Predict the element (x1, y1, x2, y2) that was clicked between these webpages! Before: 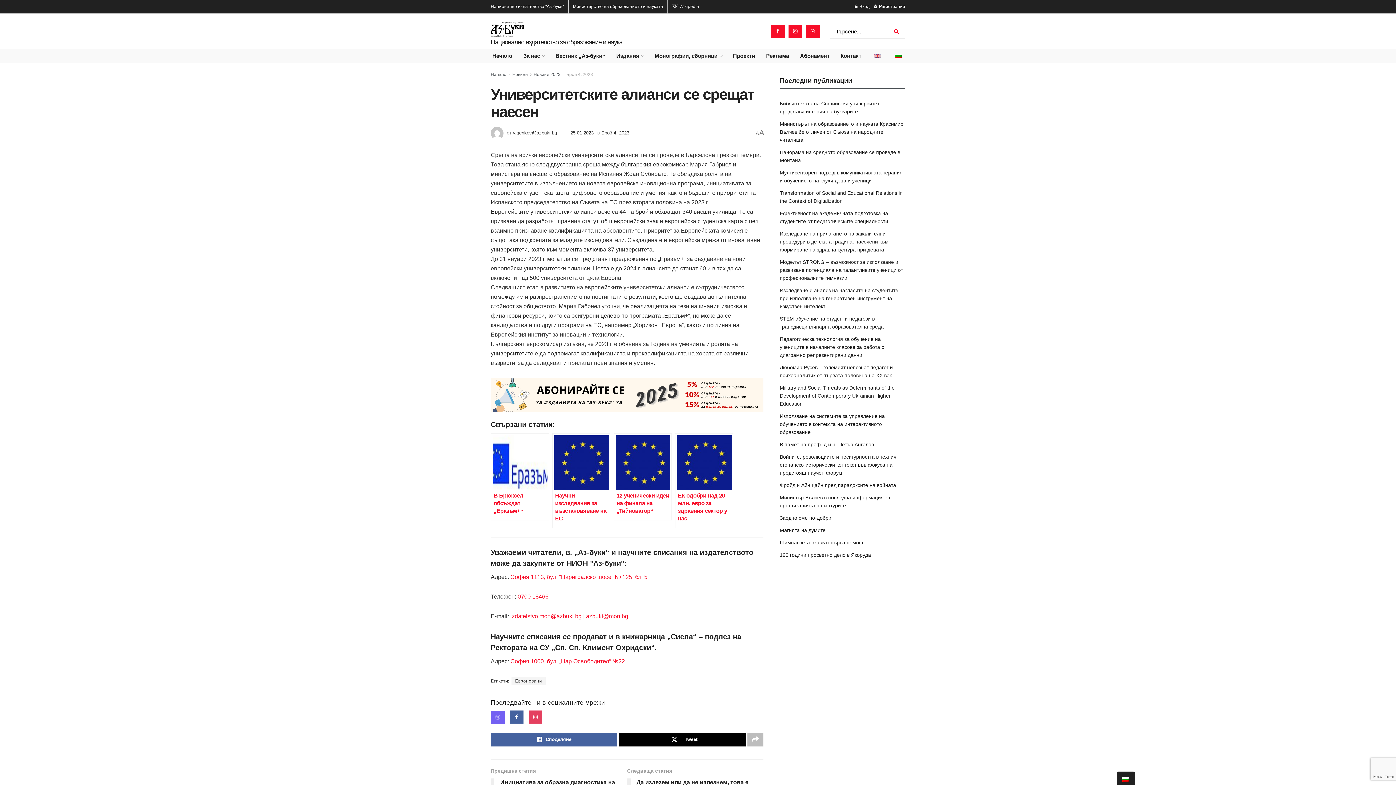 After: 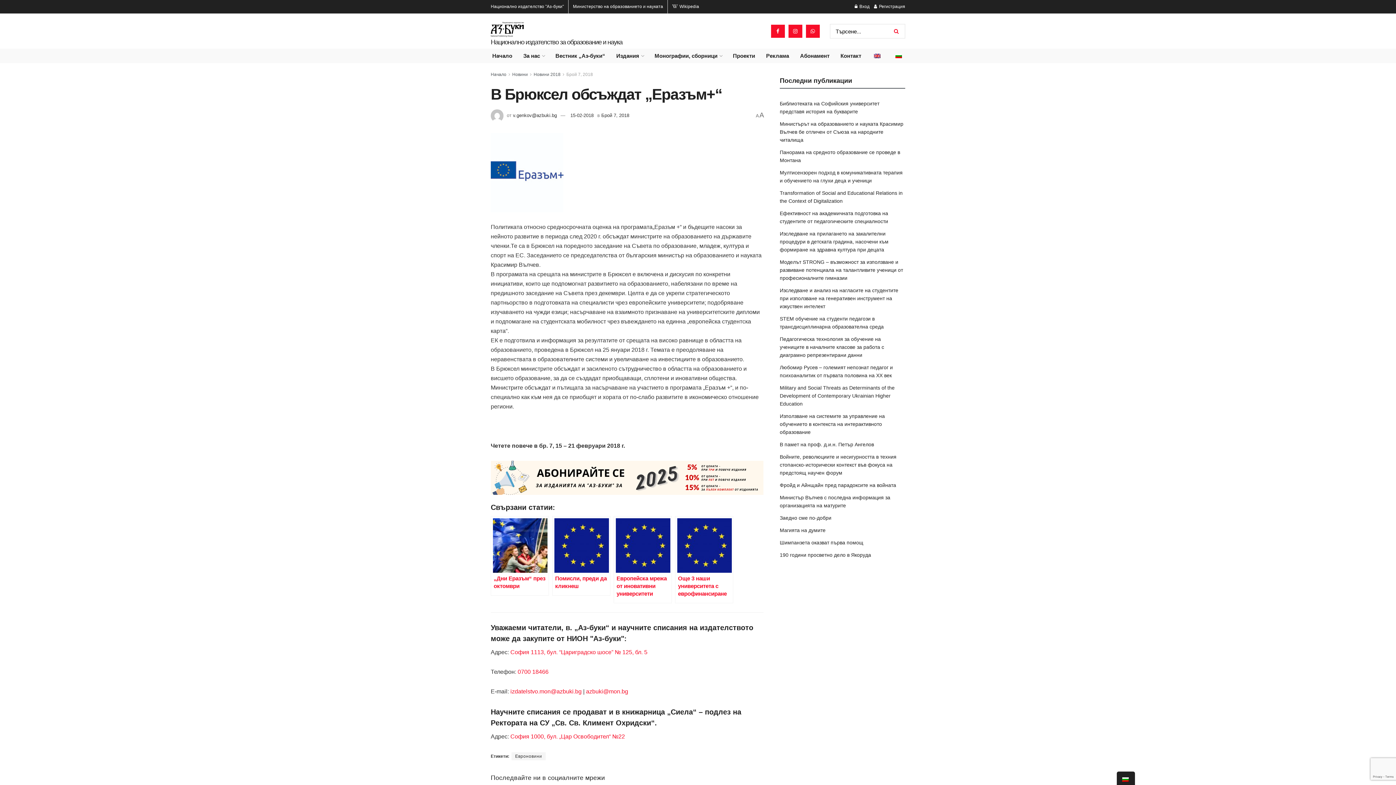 Action: bbox: (490, 433, 549, 520) label: В Брюксел обсъждат „Еразъм+“